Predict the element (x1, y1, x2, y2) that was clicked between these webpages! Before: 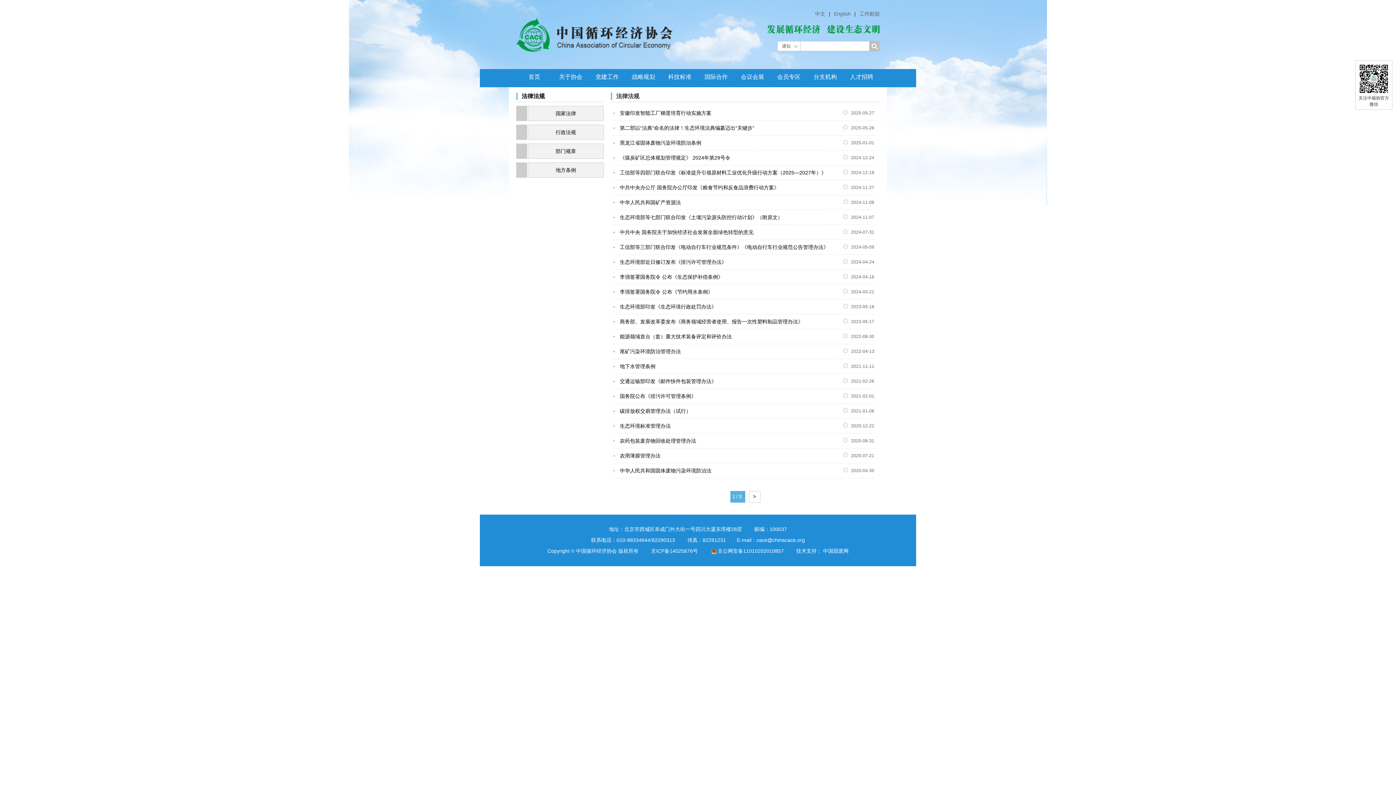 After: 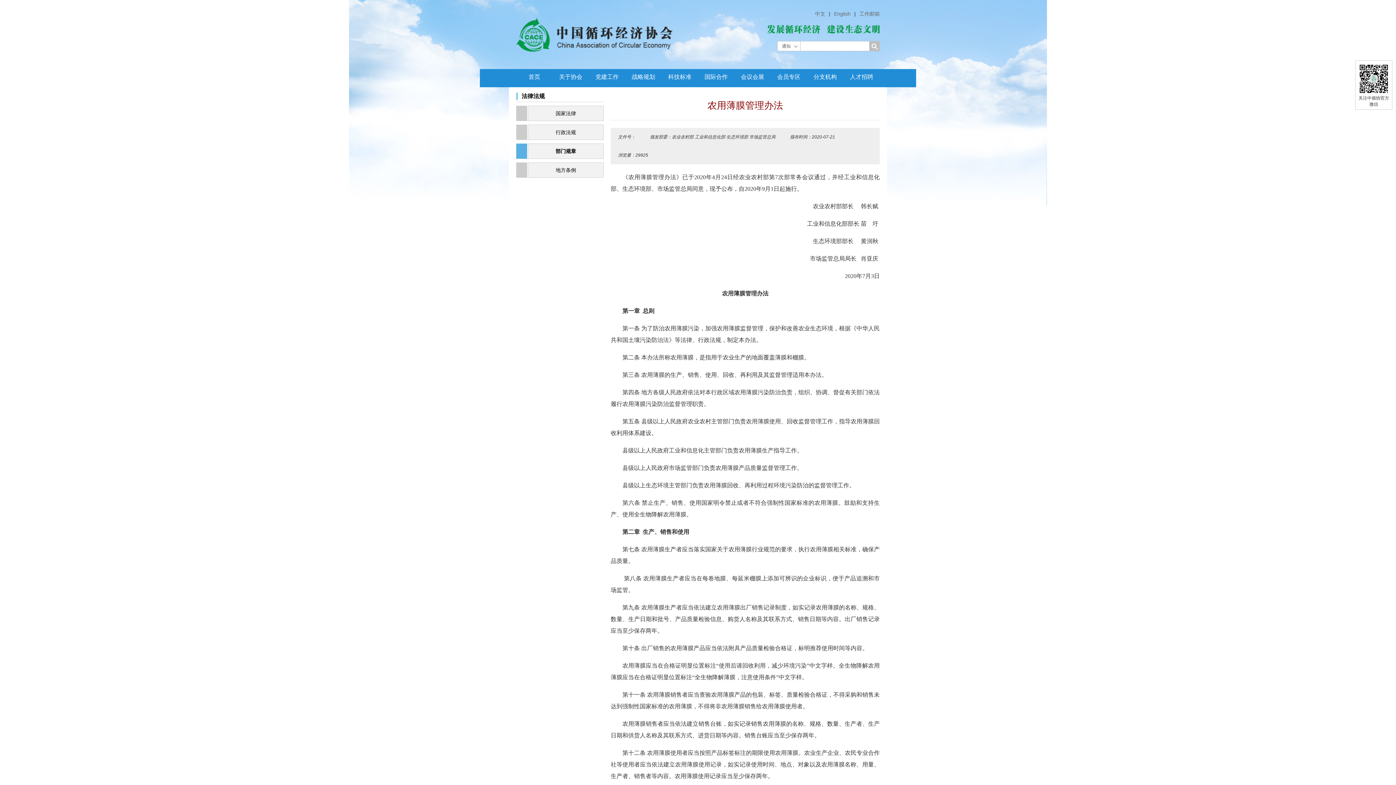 Action: label: 农用薄膜管理办法 bbox: (620, 453, 660, 458)